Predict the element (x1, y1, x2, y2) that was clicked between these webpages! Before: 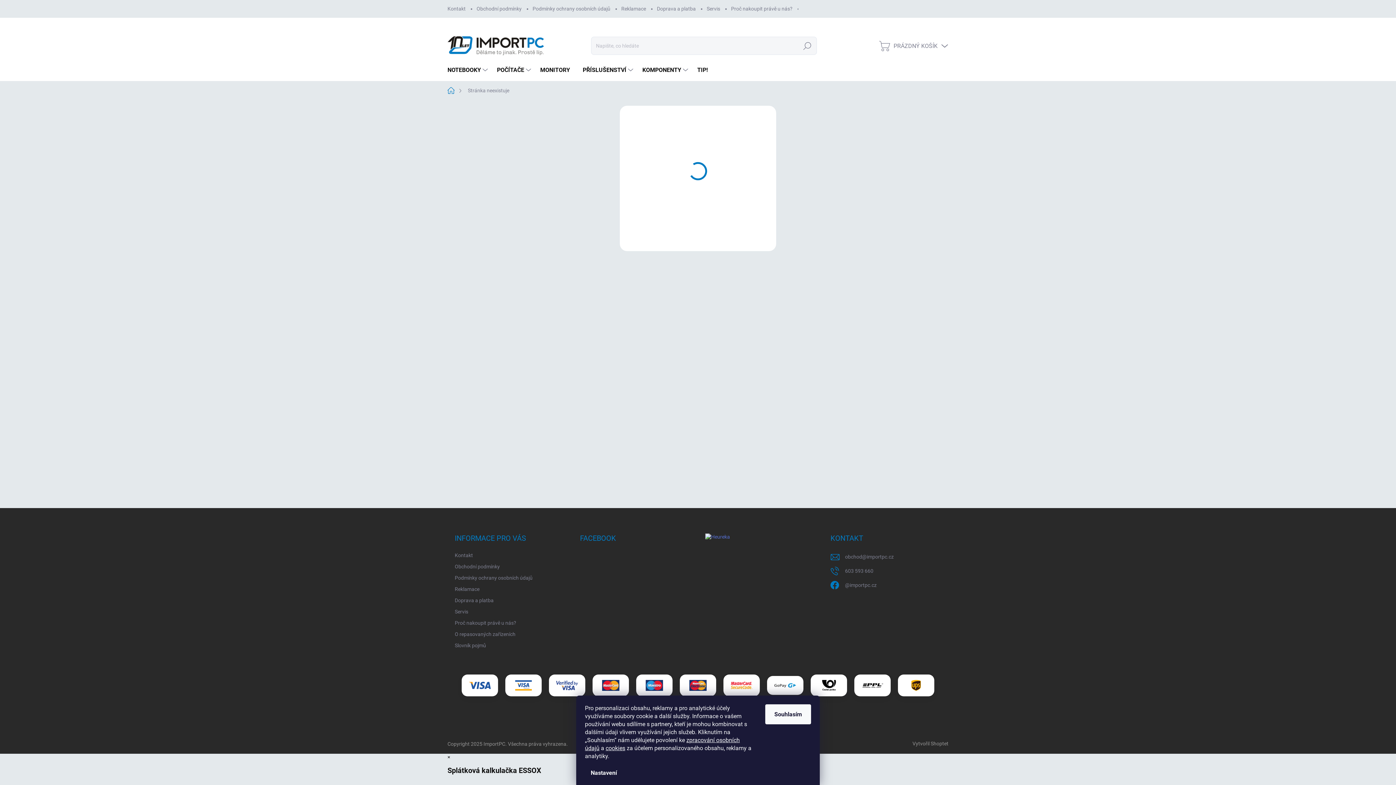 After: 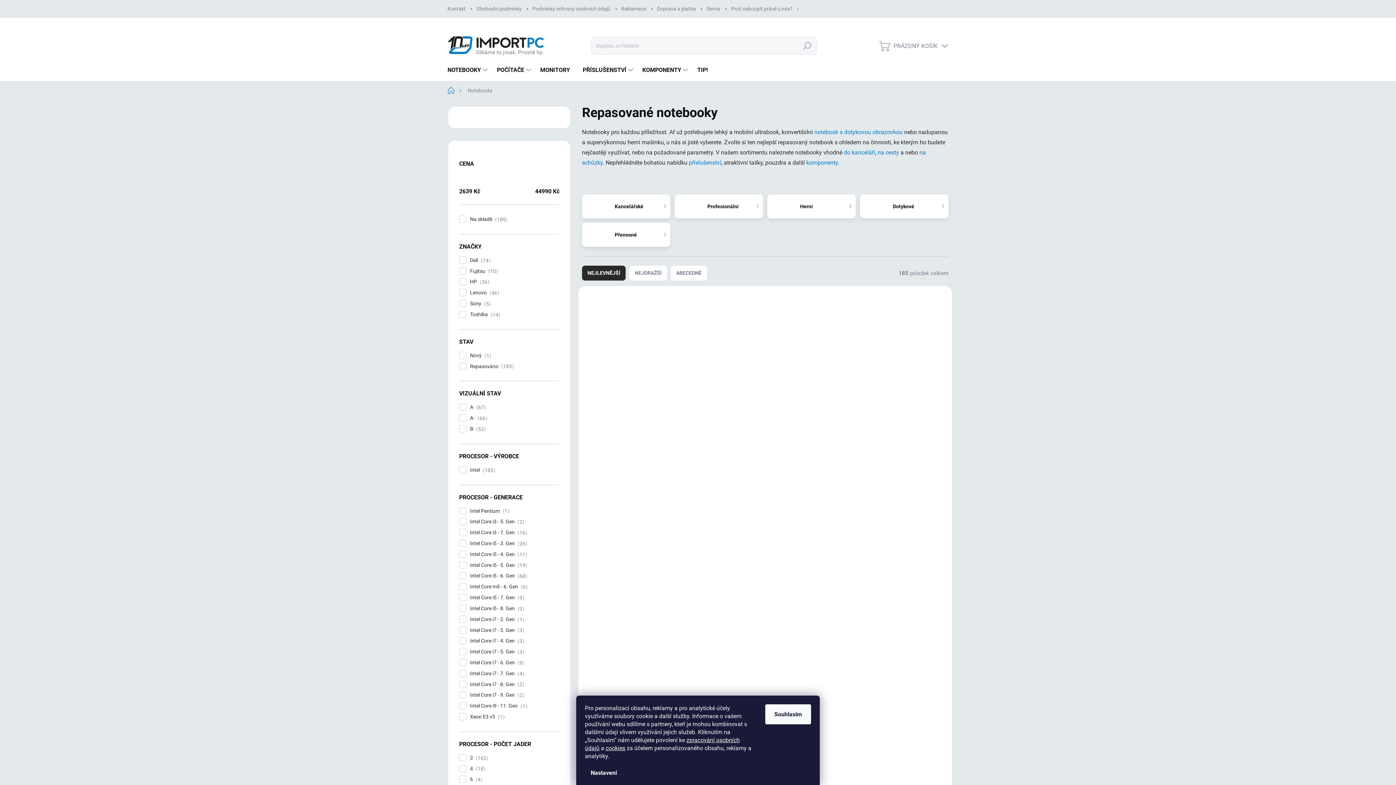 Action: bbox: (447, 59, 489, 81) label: NOTEBOOKY